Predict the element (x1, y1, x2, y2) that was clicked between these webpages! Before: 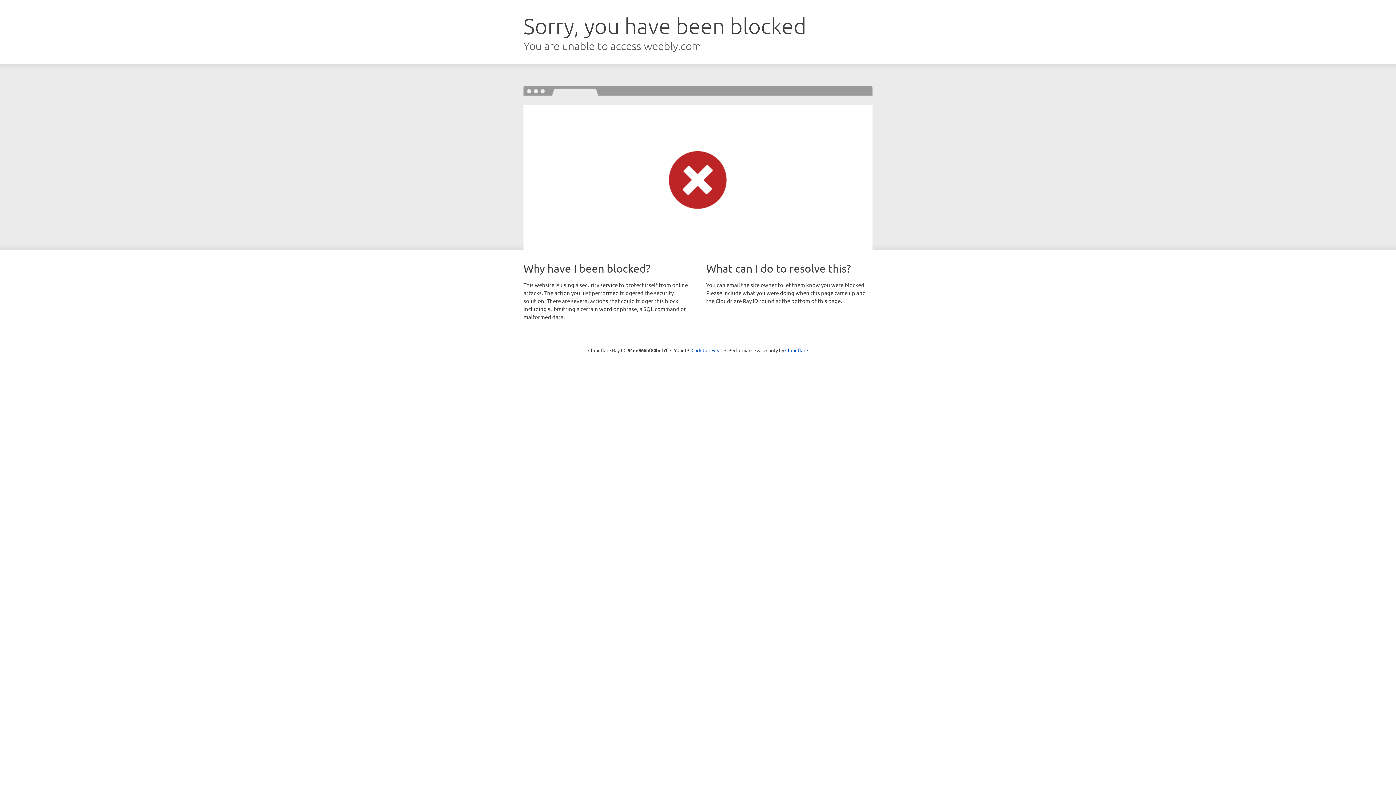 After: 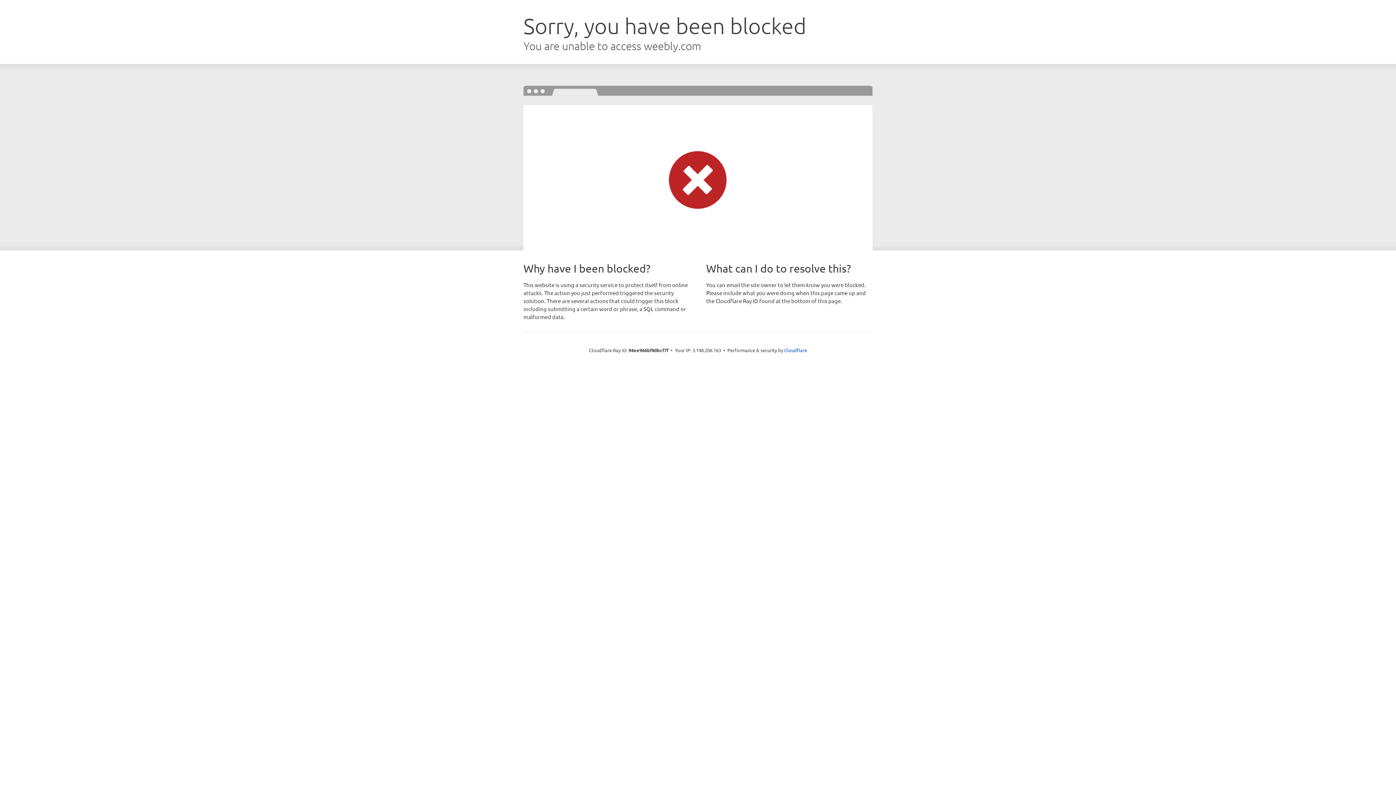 Action: label: Click to reveal bbox: (691, 346, 722, 353)